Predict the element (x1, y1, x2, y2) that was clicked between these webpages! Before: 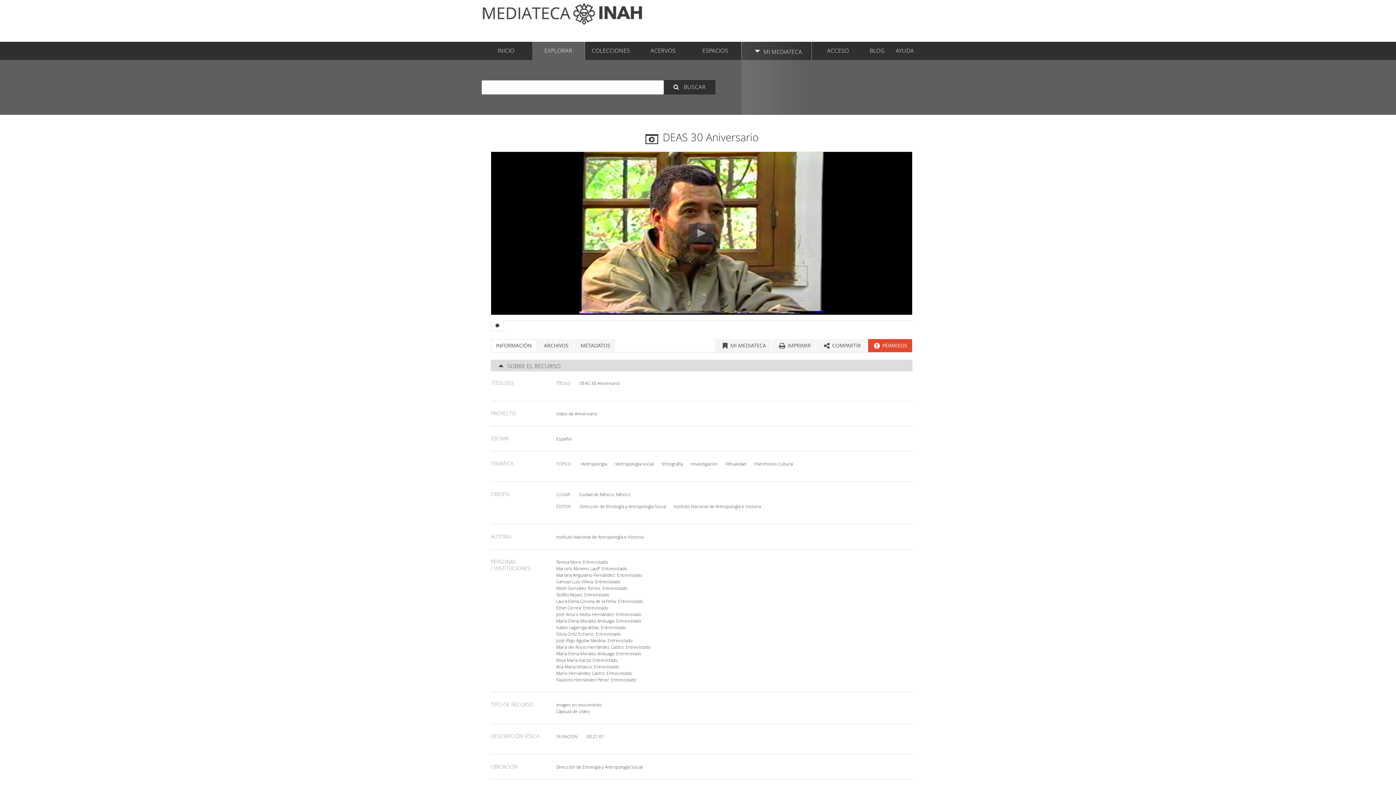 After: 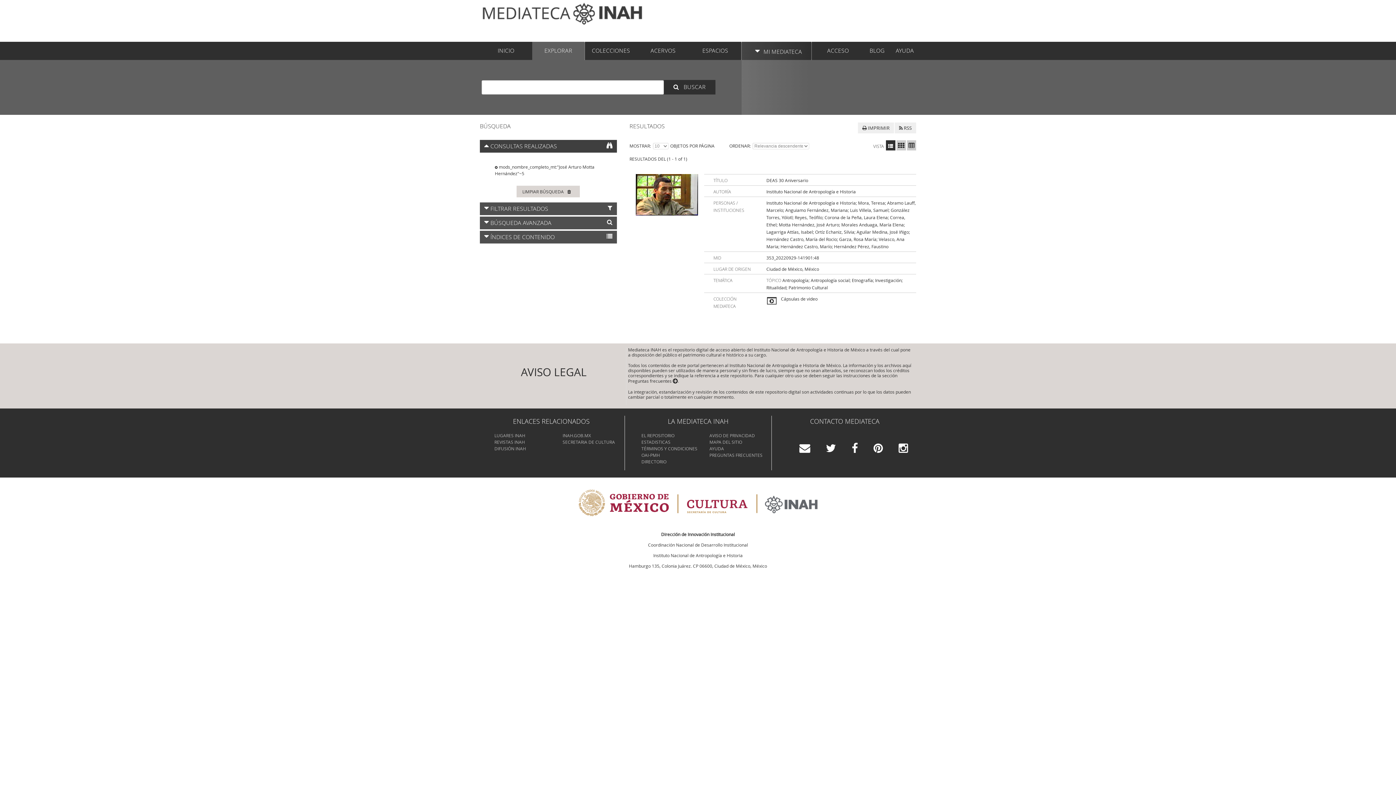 Action: label: José Arturo Motta Hernández: Entrevistado bbox: (556, 611, 641, 617)